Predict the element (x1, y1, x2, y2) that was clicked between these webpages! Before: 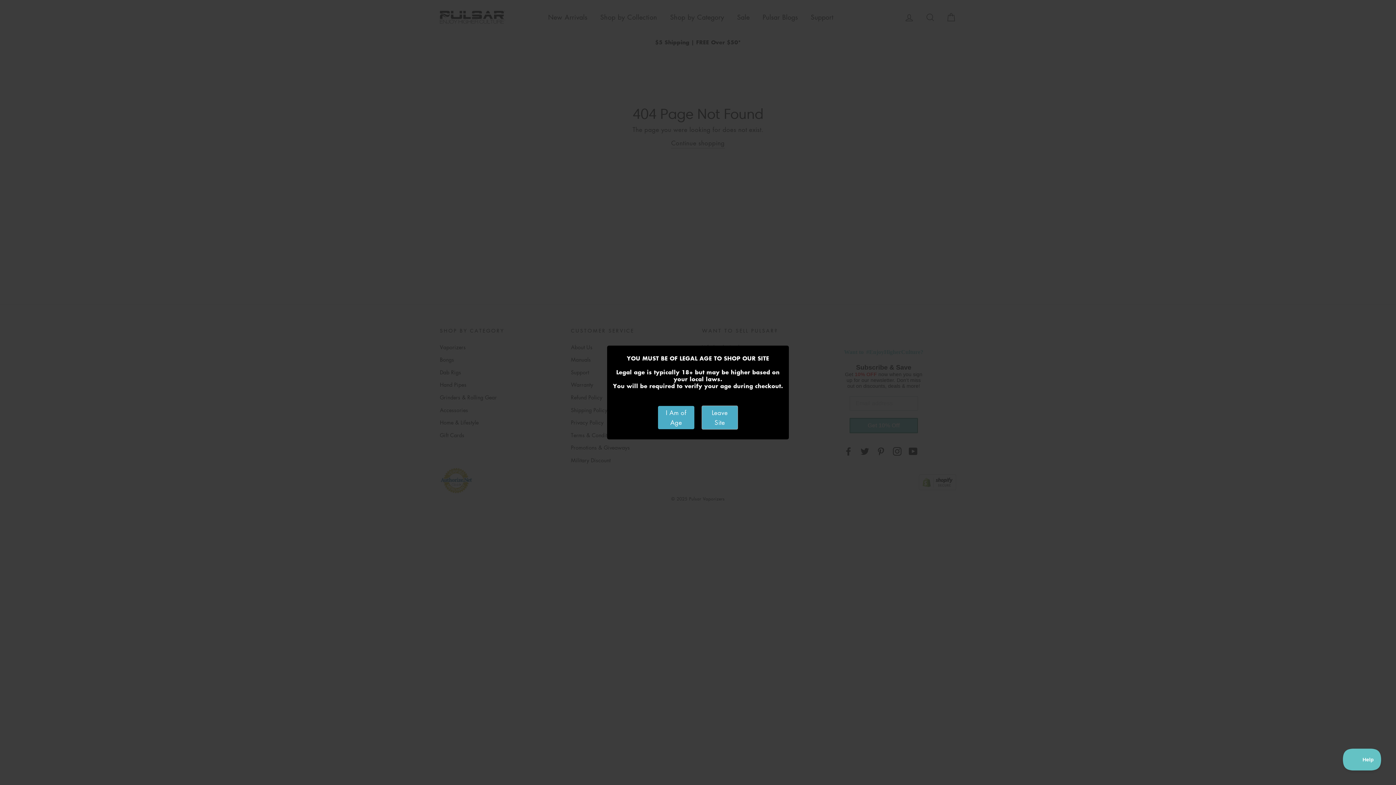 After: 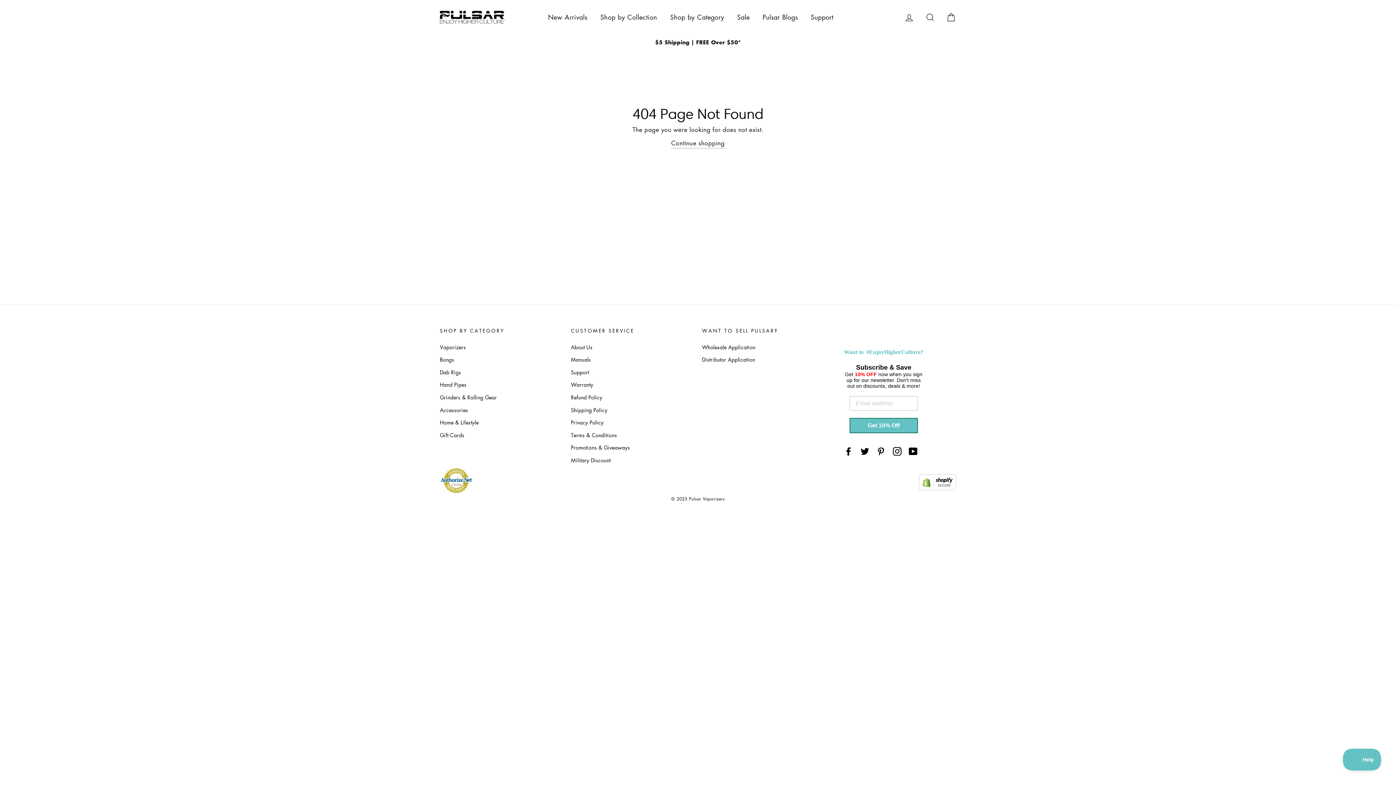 Action: bbox: (658, 406, 694, 429) label: I Am of Age